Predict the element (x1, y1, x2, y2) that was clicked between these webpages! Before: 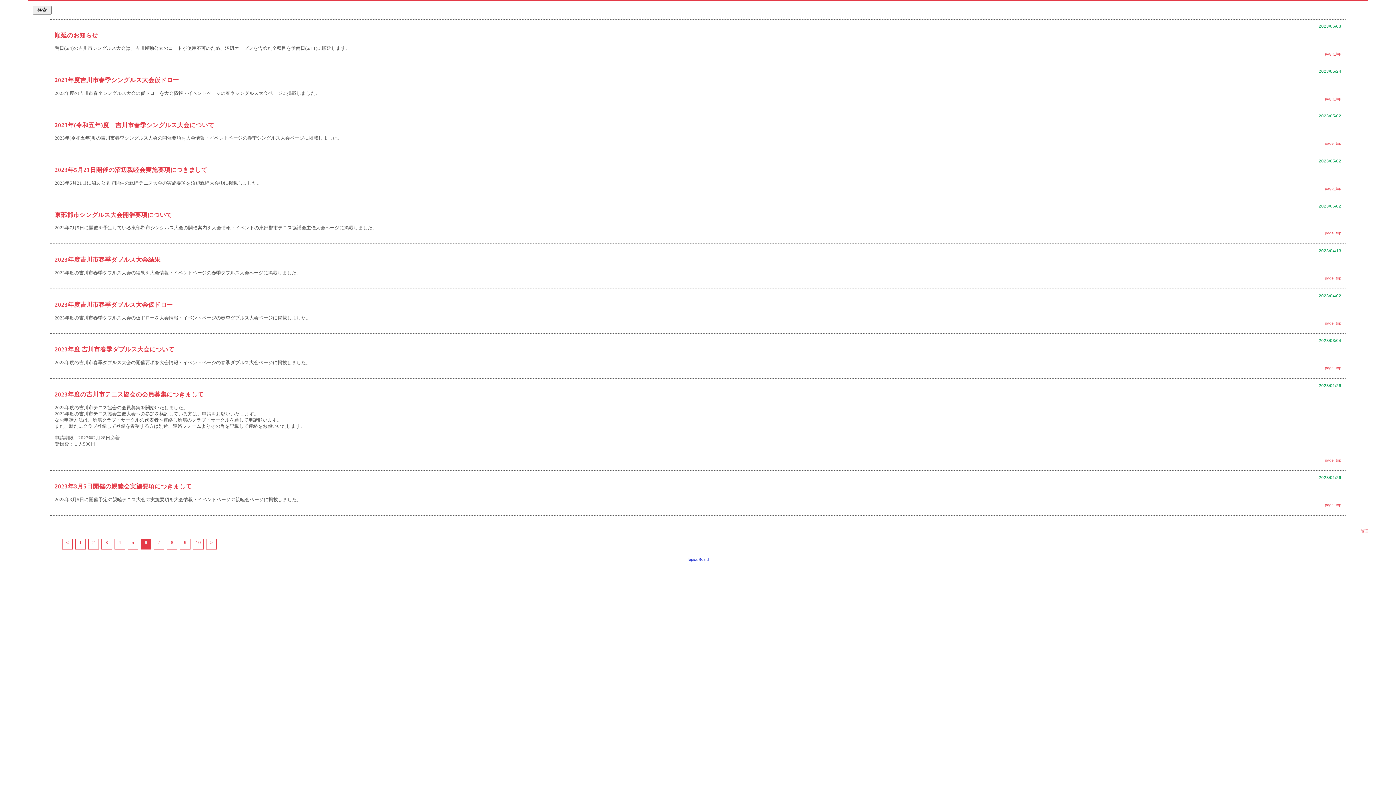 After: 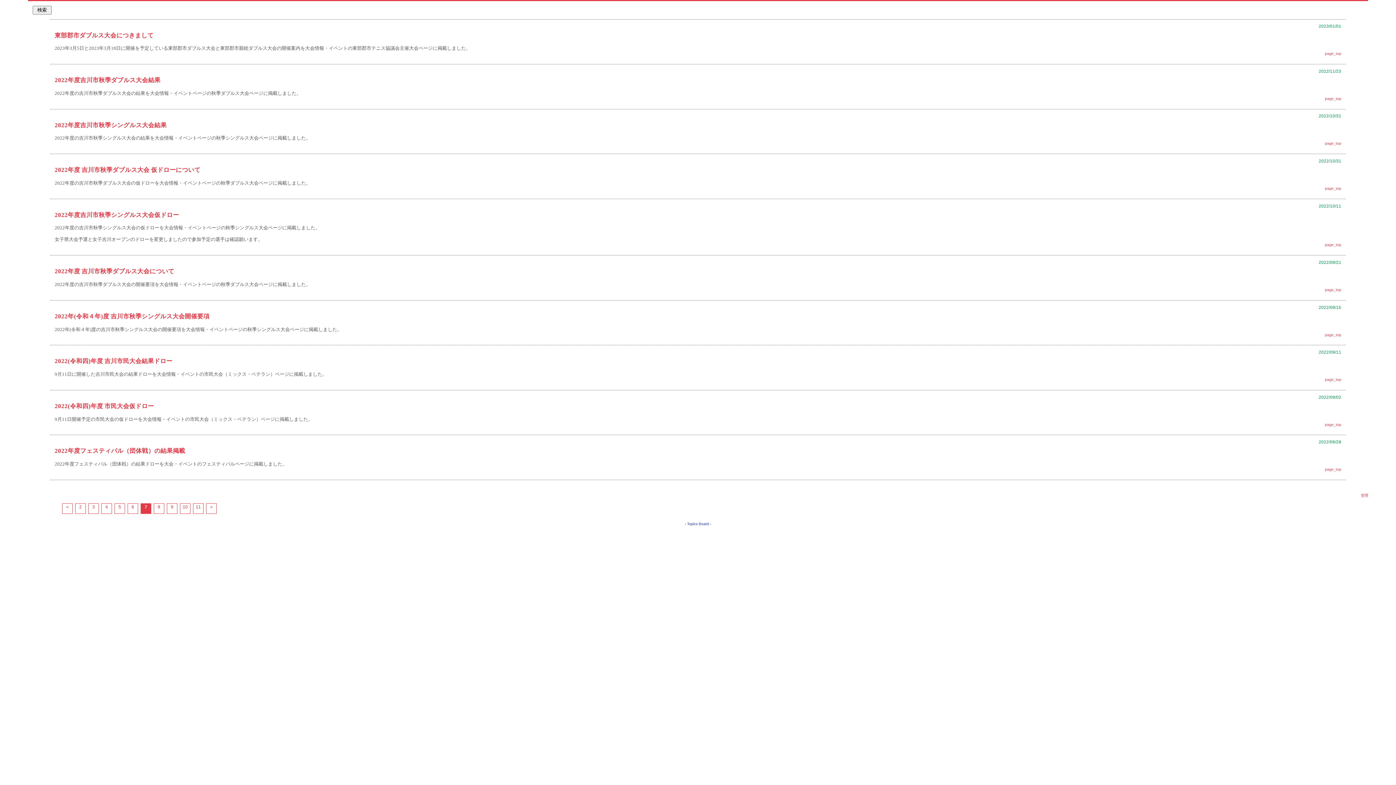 Action: bbox: (210, 540, 212, 545) label: >